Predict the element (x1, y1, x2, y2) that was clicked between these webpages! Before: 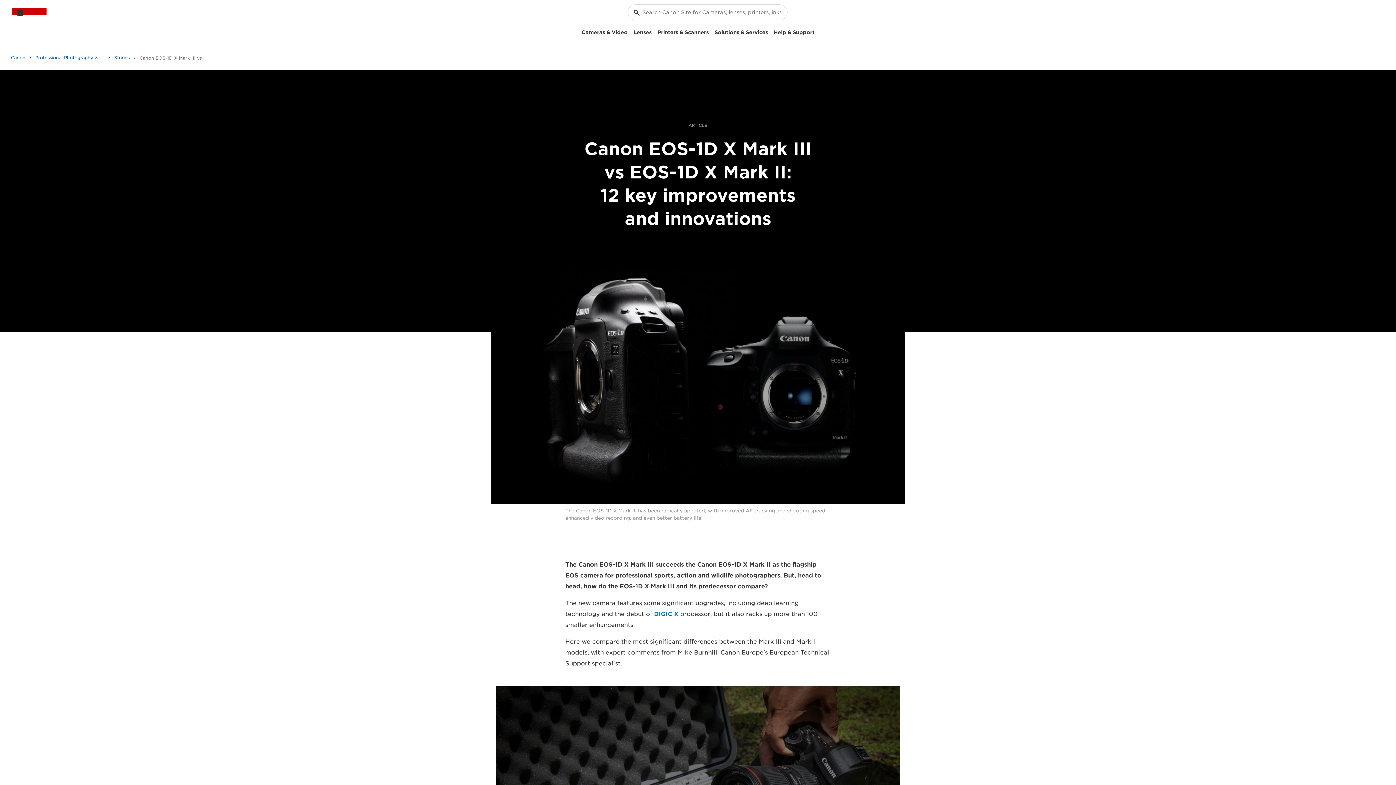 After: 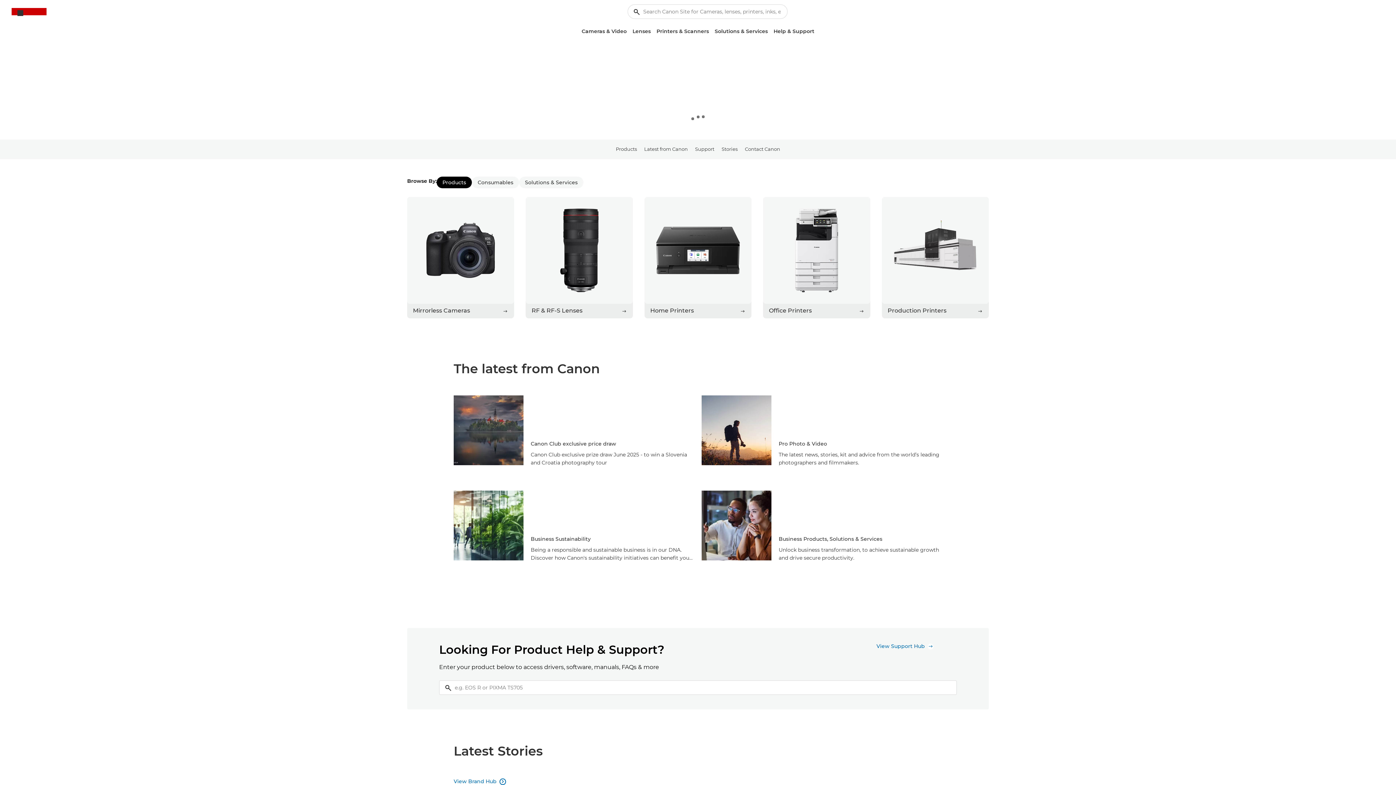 Action: label: Canon Logo, back to home page bbox: (11, 8, 46, 18)